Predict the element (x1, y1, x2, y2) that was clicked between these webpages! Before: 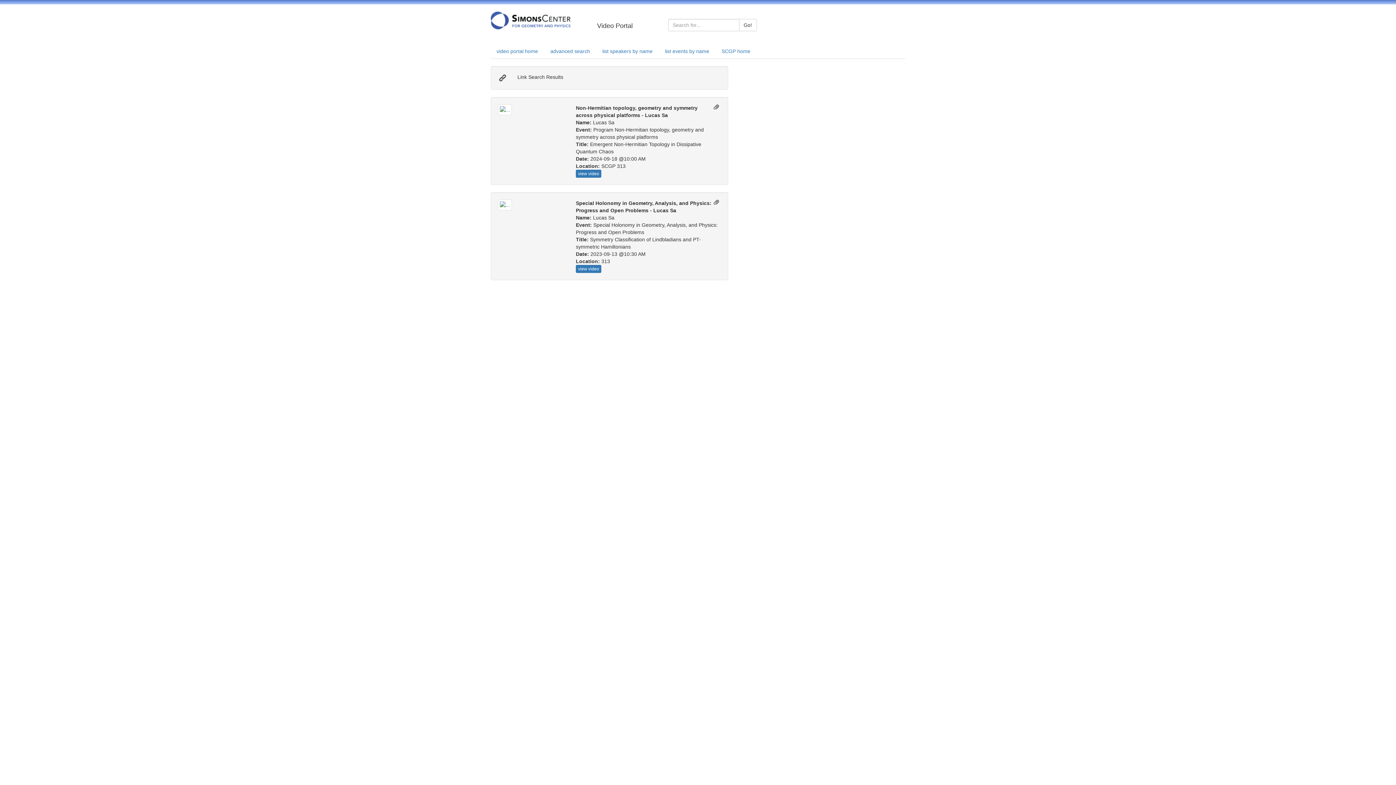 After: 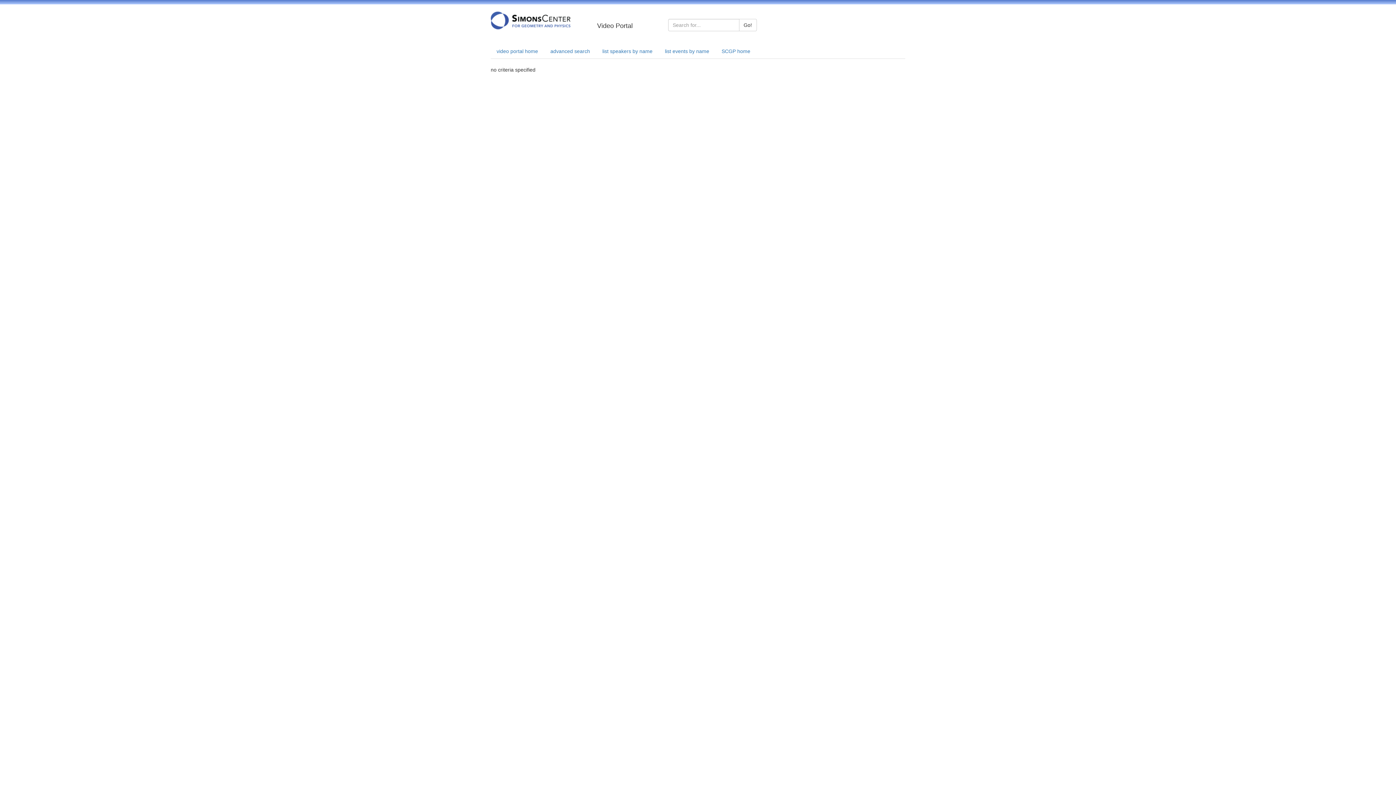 Action: label: Go! bbox: (739, 18, 756, 31)